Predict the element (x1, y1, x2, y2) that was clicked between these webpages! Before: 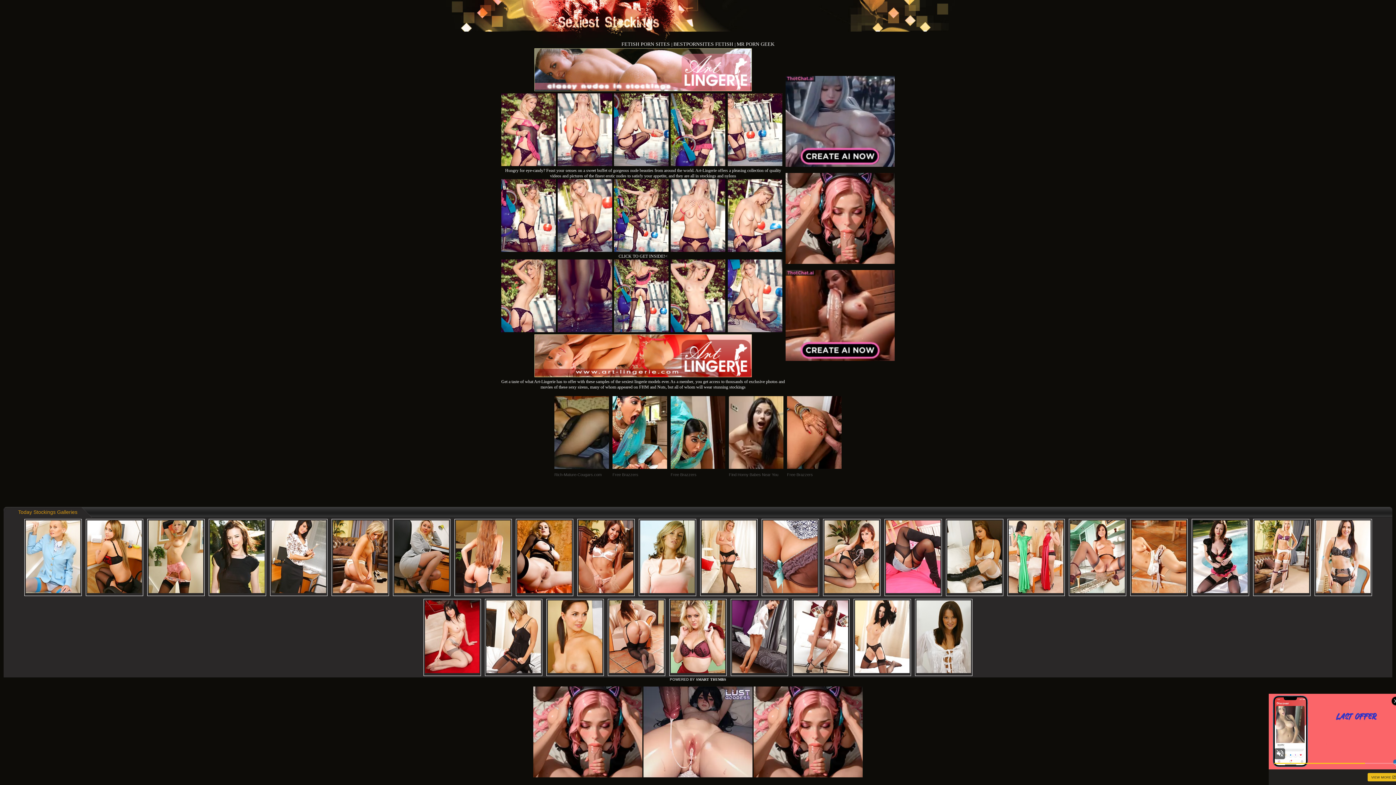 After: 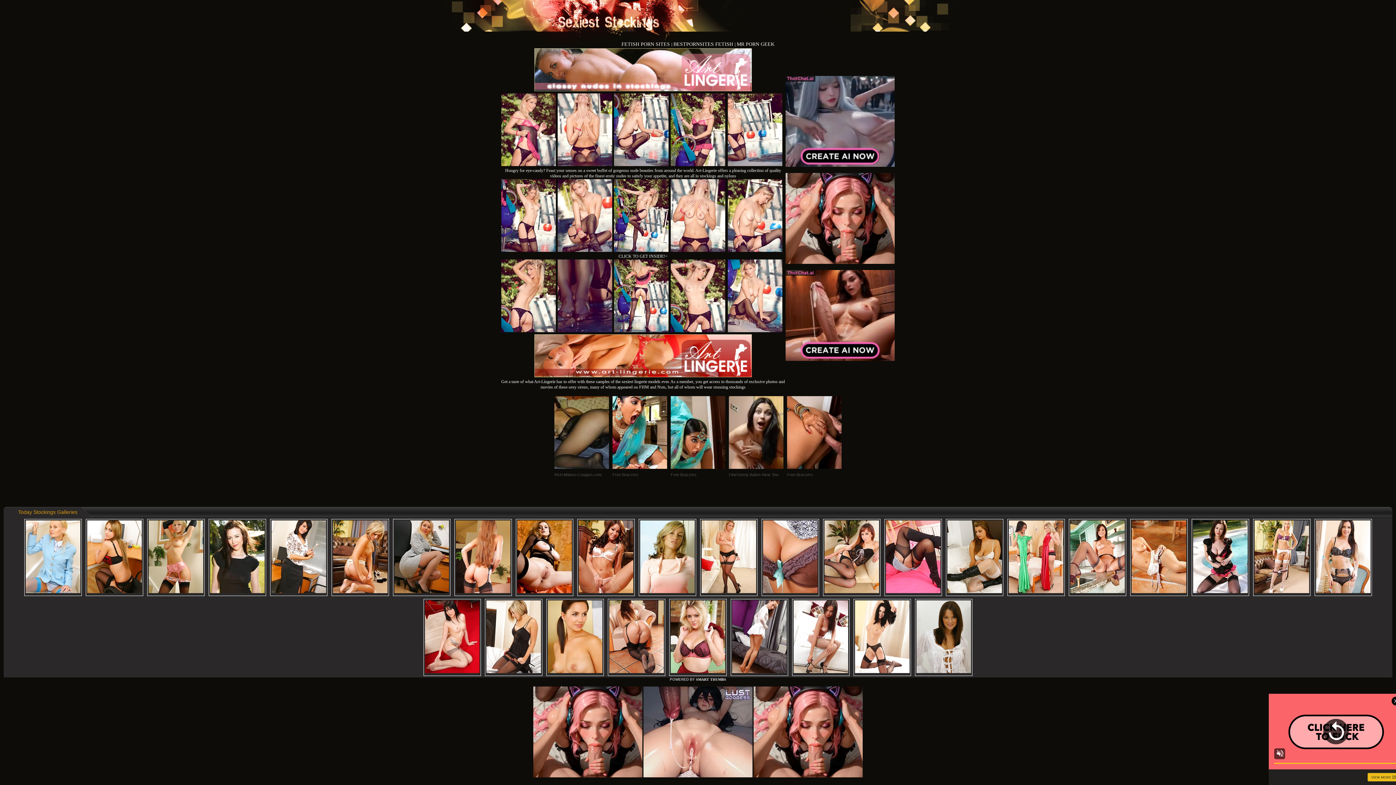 Action: bbox: (501, 328, 556, 333)